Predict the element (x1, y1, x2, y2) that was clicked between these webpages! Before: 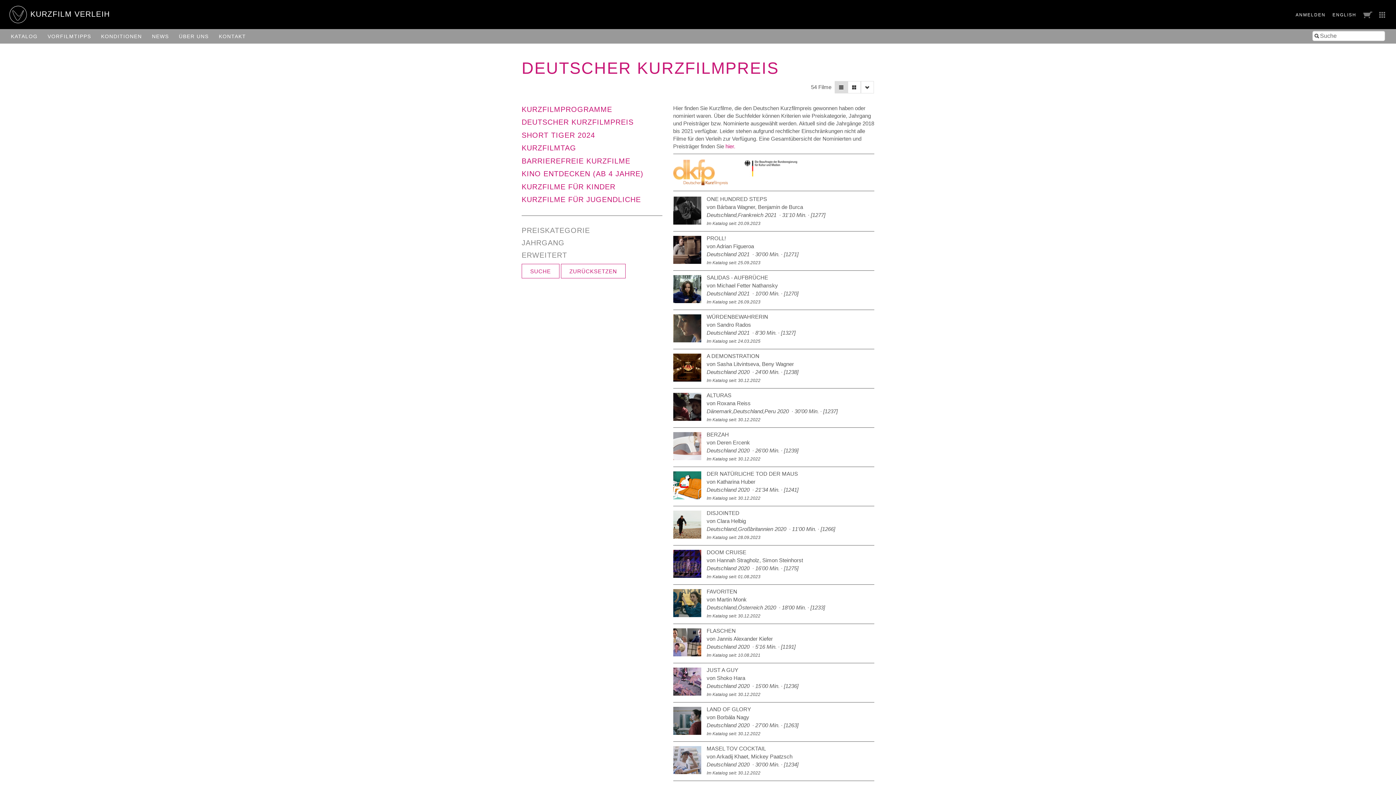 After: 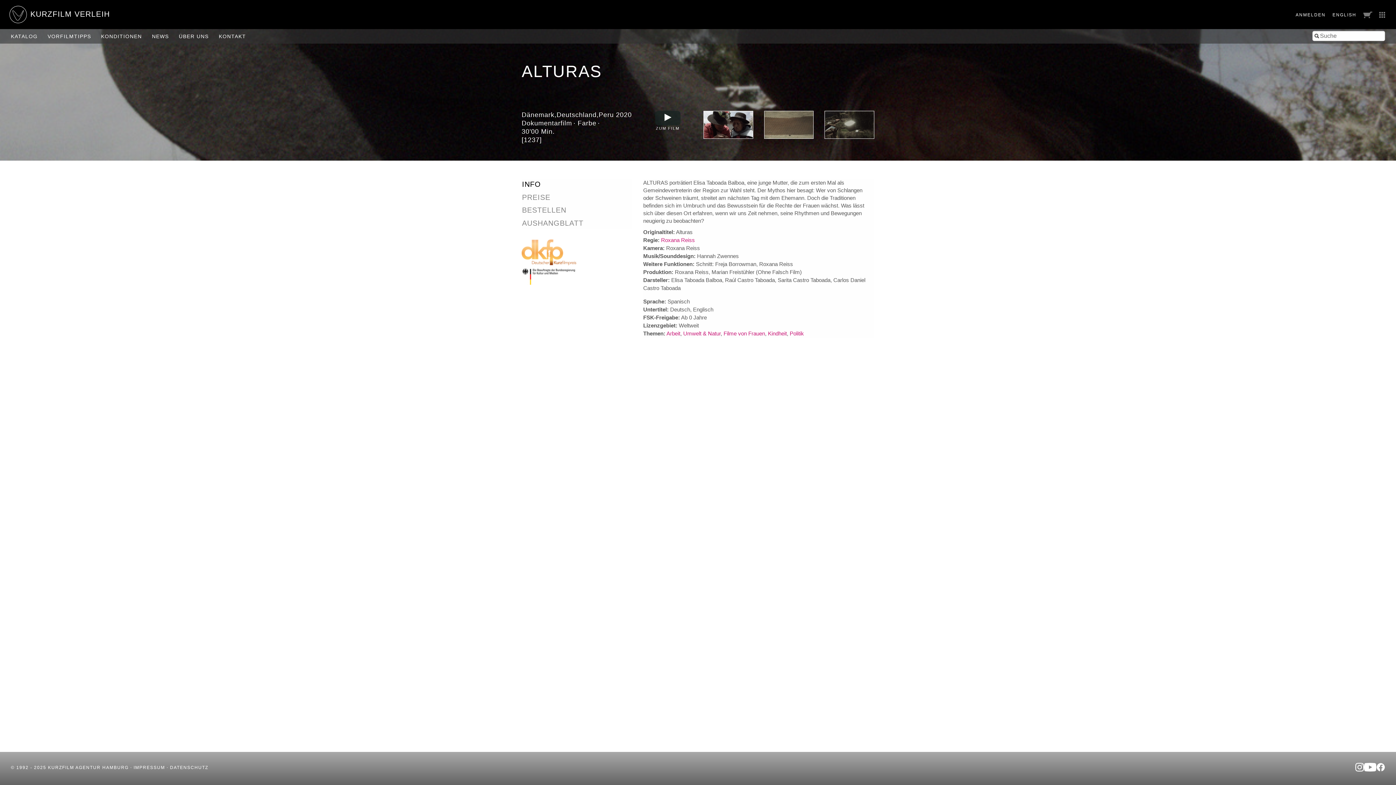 Action: label: ALTURAS
von Roxana Reiss
Dänemark,Deutschland,Peru 2020  30'00 Min. [1237]
Im Katalog seit: 30.12.2022 bbox: (706, 391, 874, 423)